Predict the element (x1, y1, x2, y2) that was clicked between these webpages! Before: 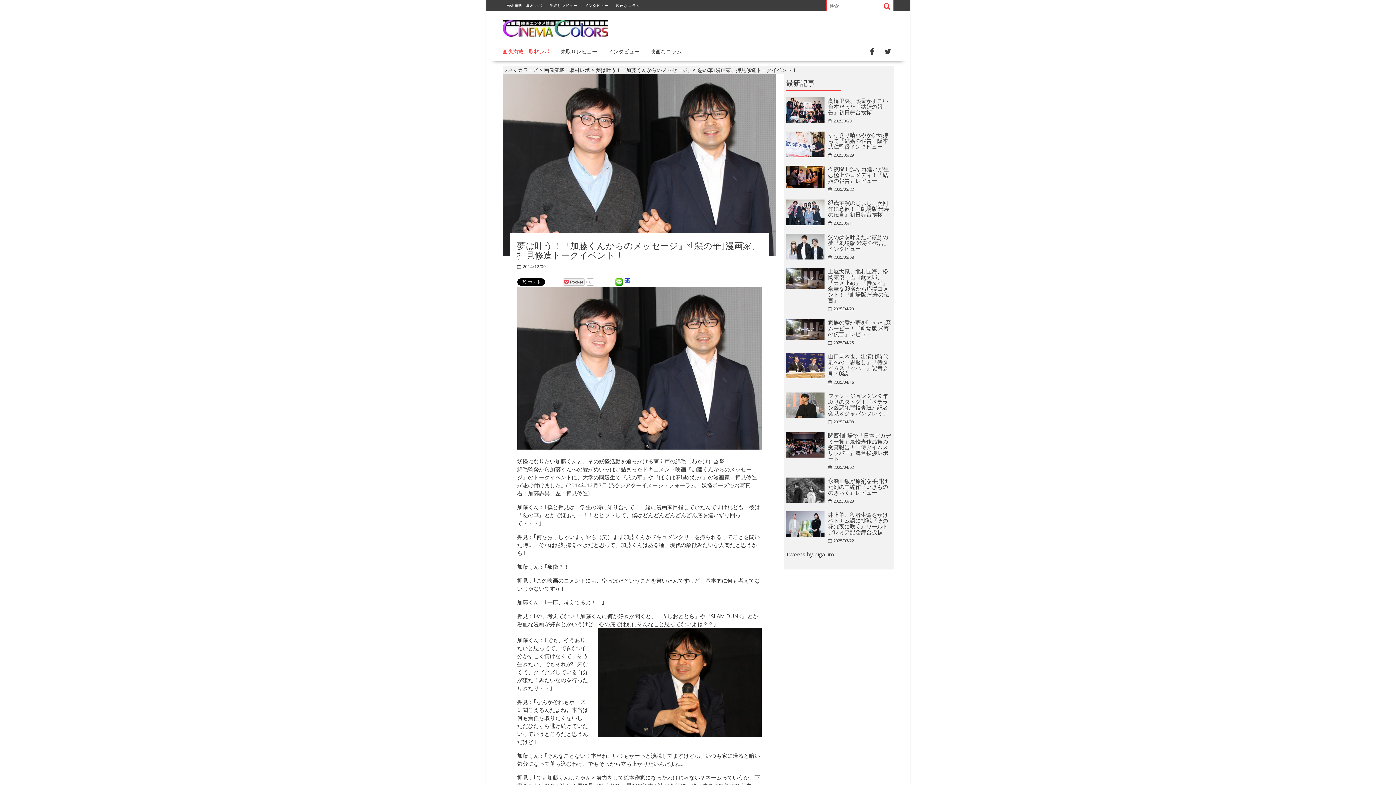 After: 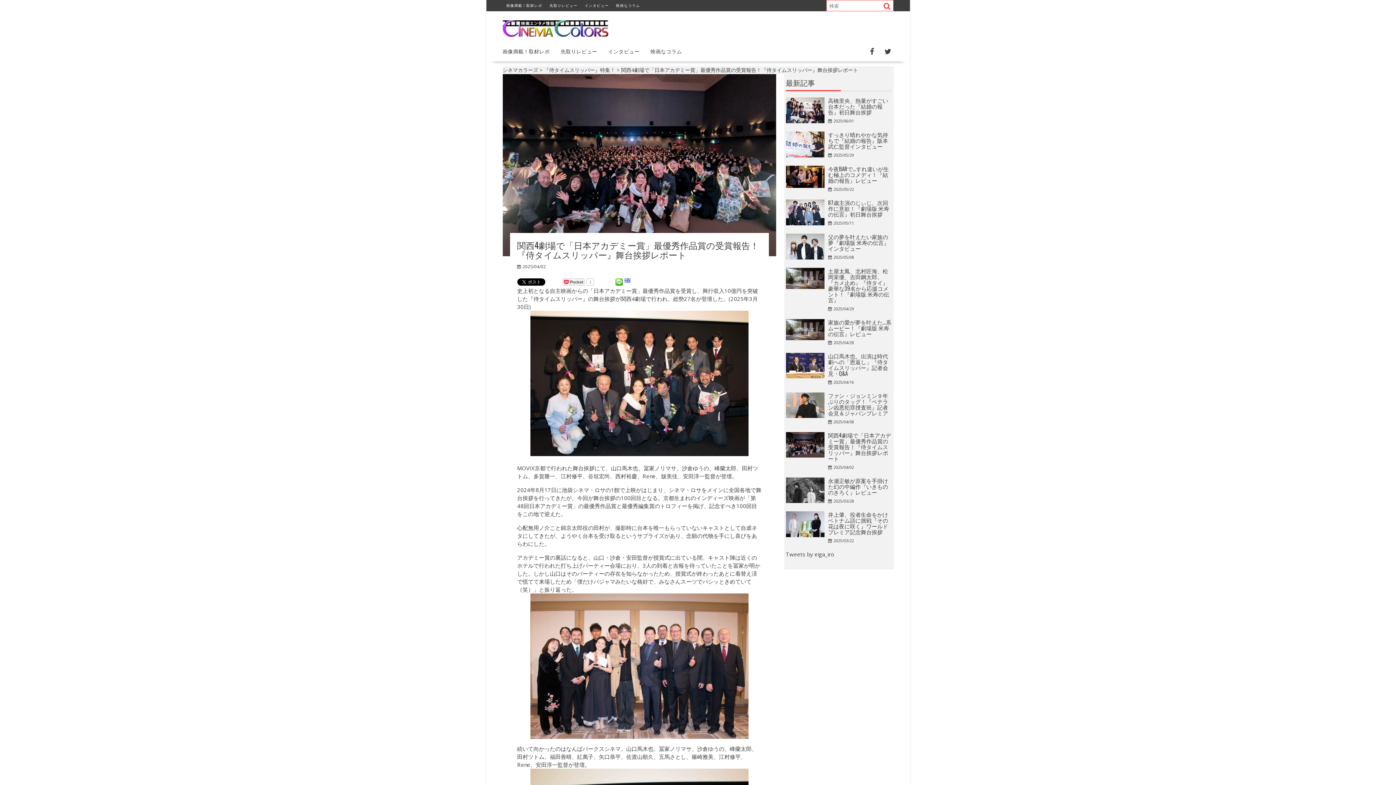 Action: bbox: (828, 431, 891, 462) label: 関西4劇場で「日本アカデミー賞」最優秀作品賞の受賞報告！『侍タイムスリッパー』舞台挨拶レポート